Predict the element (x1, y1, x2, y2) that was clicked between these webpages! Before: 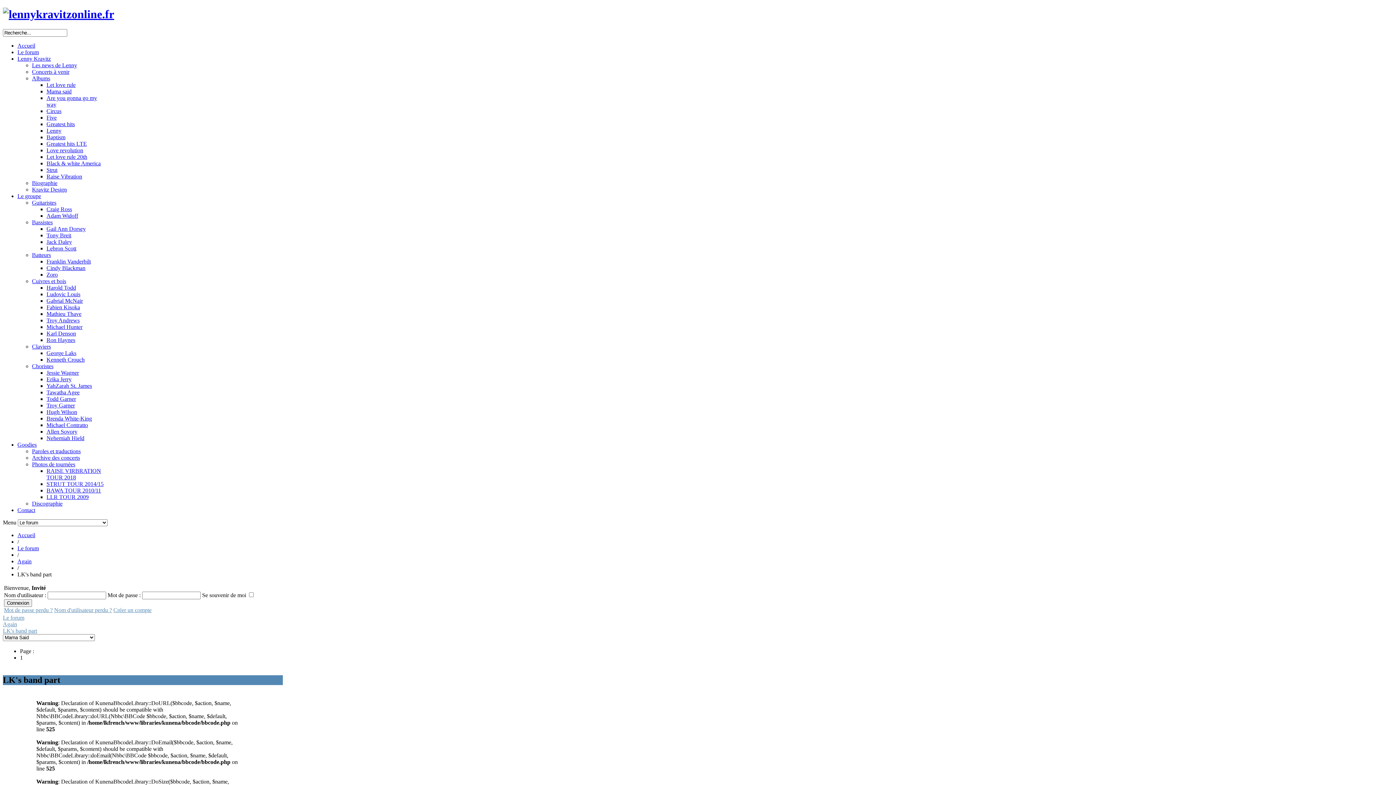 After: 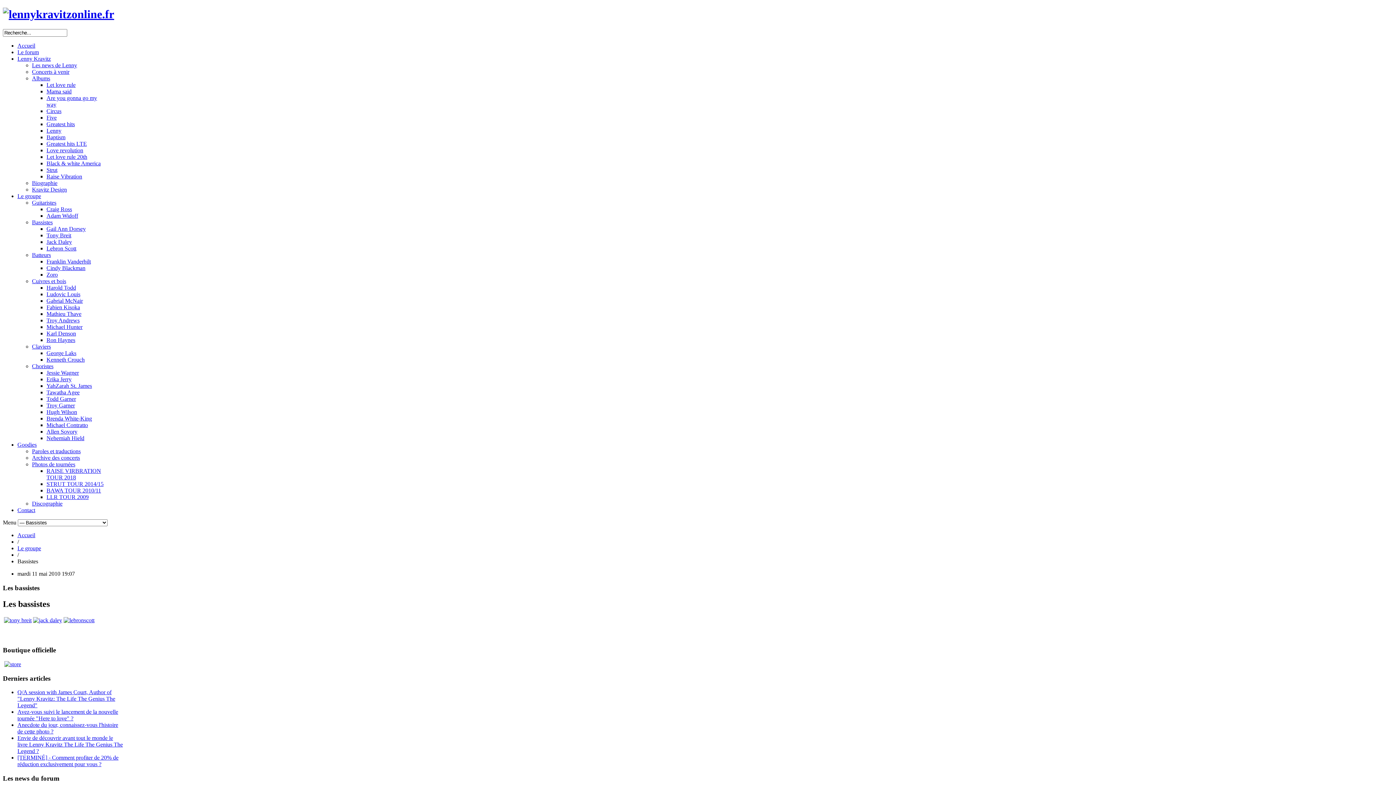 Action: label: Bassistes bbox: (32, 219, 52, 225)